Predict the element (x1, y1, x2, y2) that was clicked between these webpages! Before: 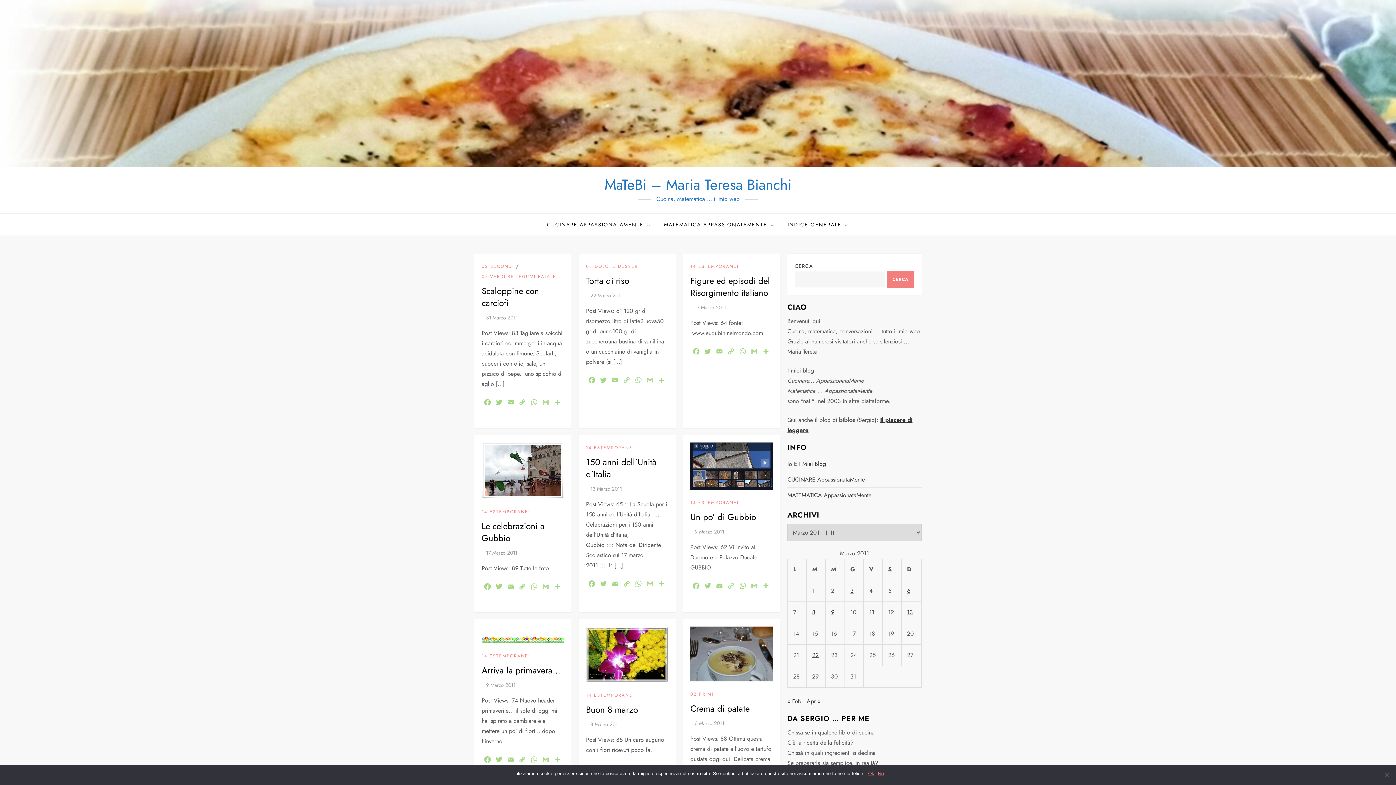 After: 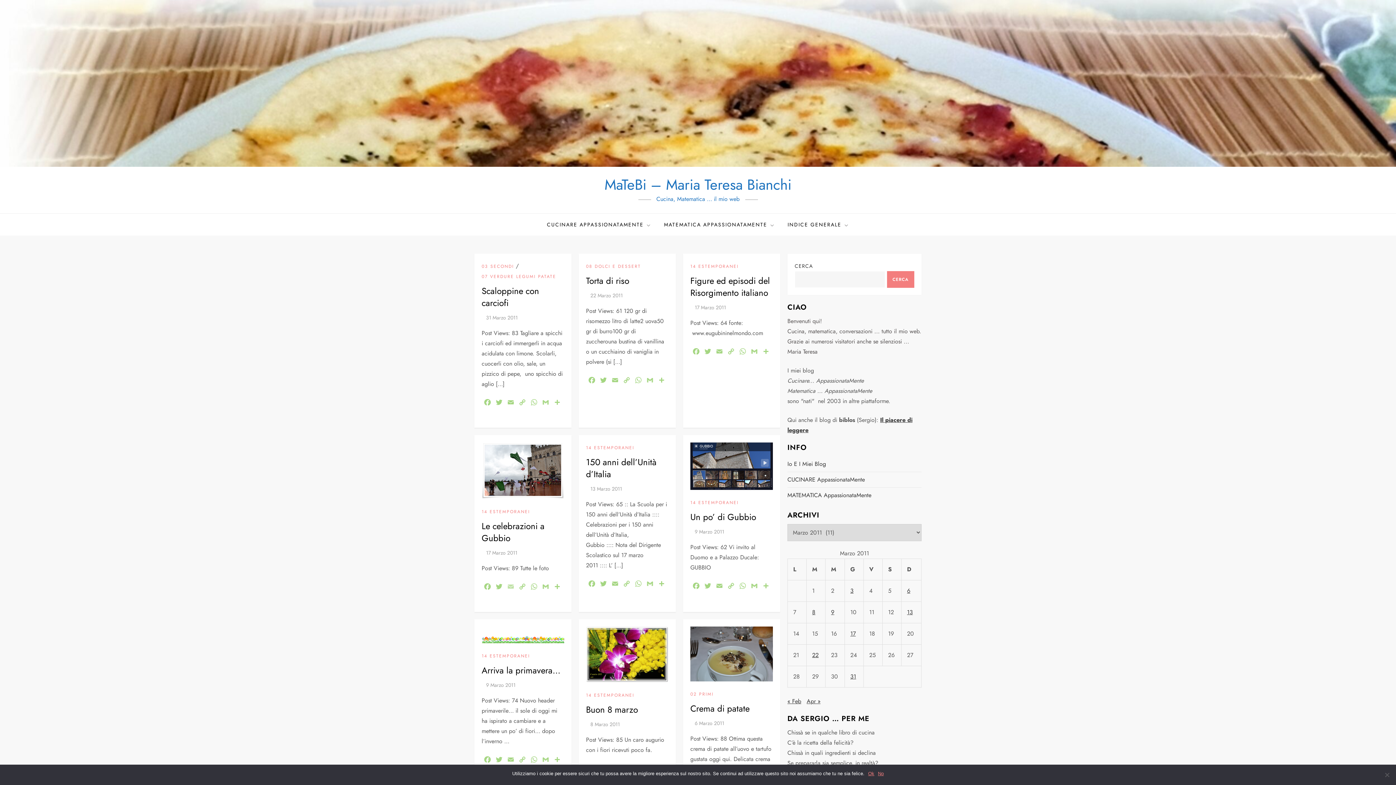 Action: bbox: (505, 582, 516, 593) label: Email